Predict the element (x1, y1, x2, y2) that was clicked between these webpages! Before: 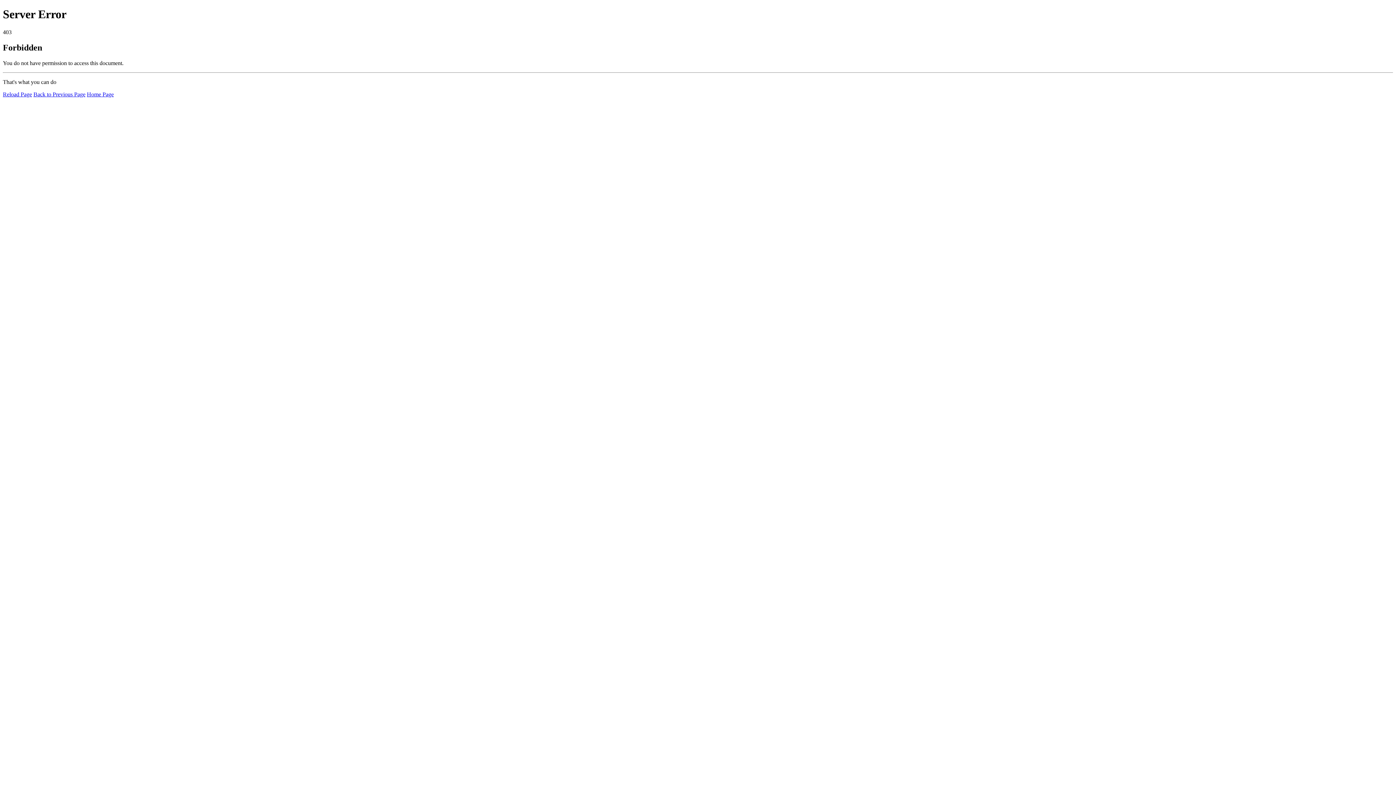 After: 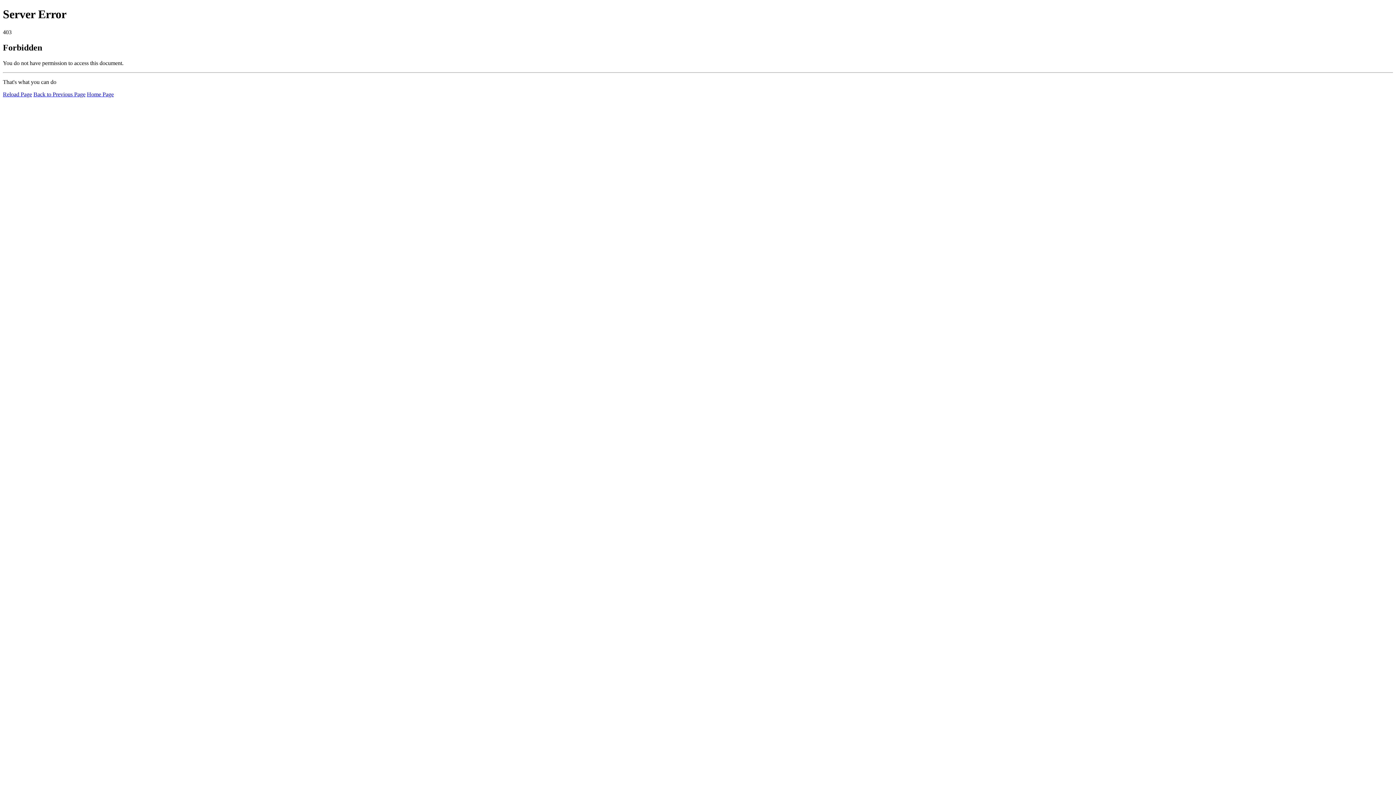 Action: bbox: (2, 91, 32, 97) label: Reload Page